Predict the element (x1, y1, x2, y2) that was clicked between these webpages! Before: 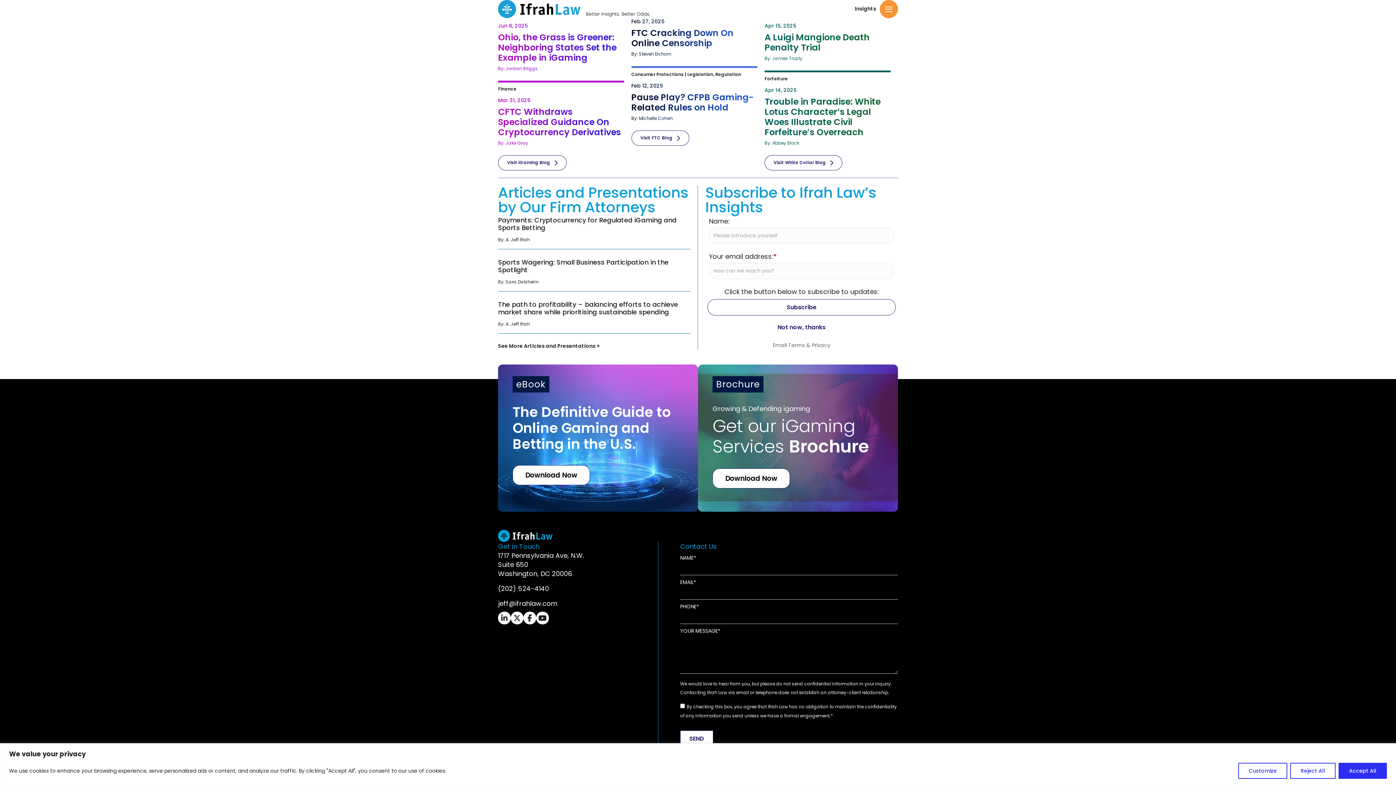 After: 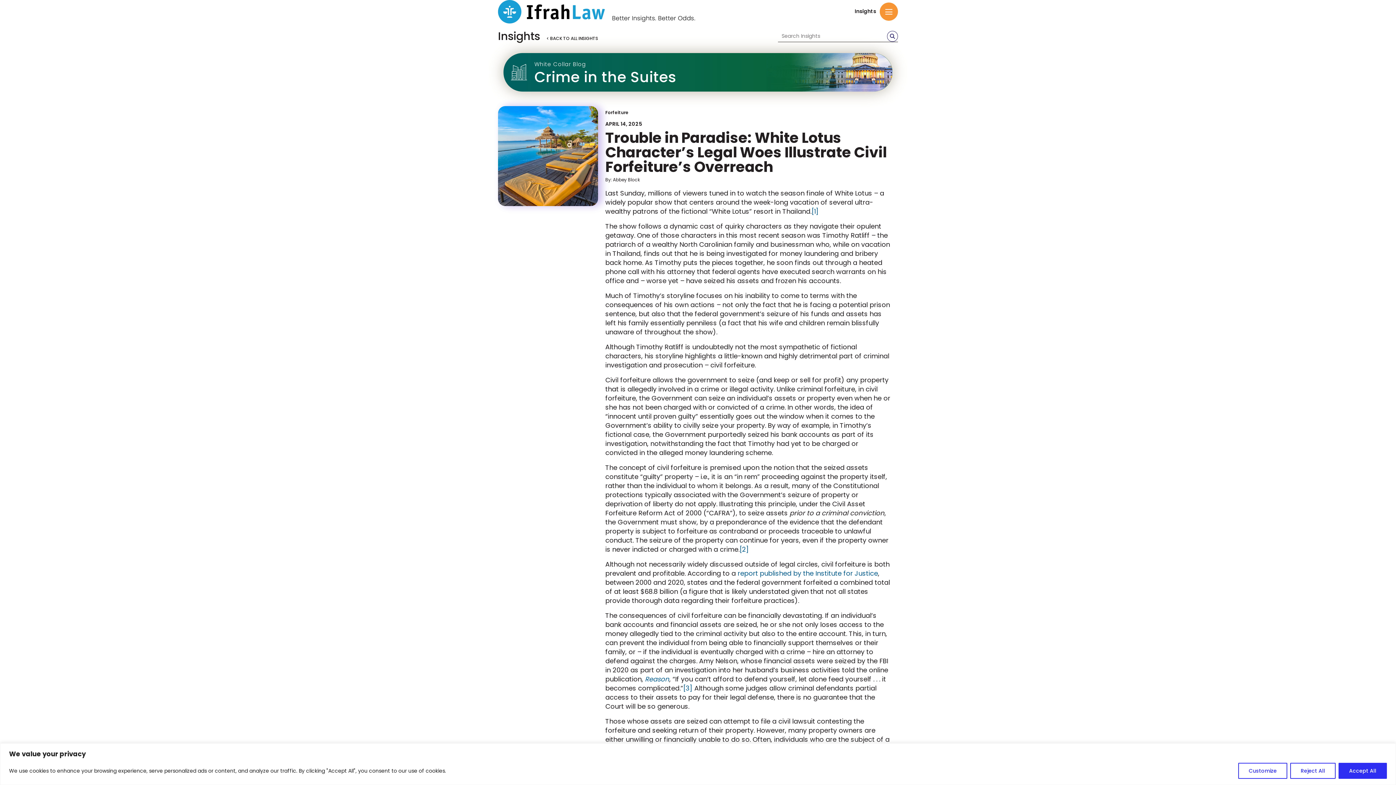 Action: bbox: (764, 70, 898, 148)